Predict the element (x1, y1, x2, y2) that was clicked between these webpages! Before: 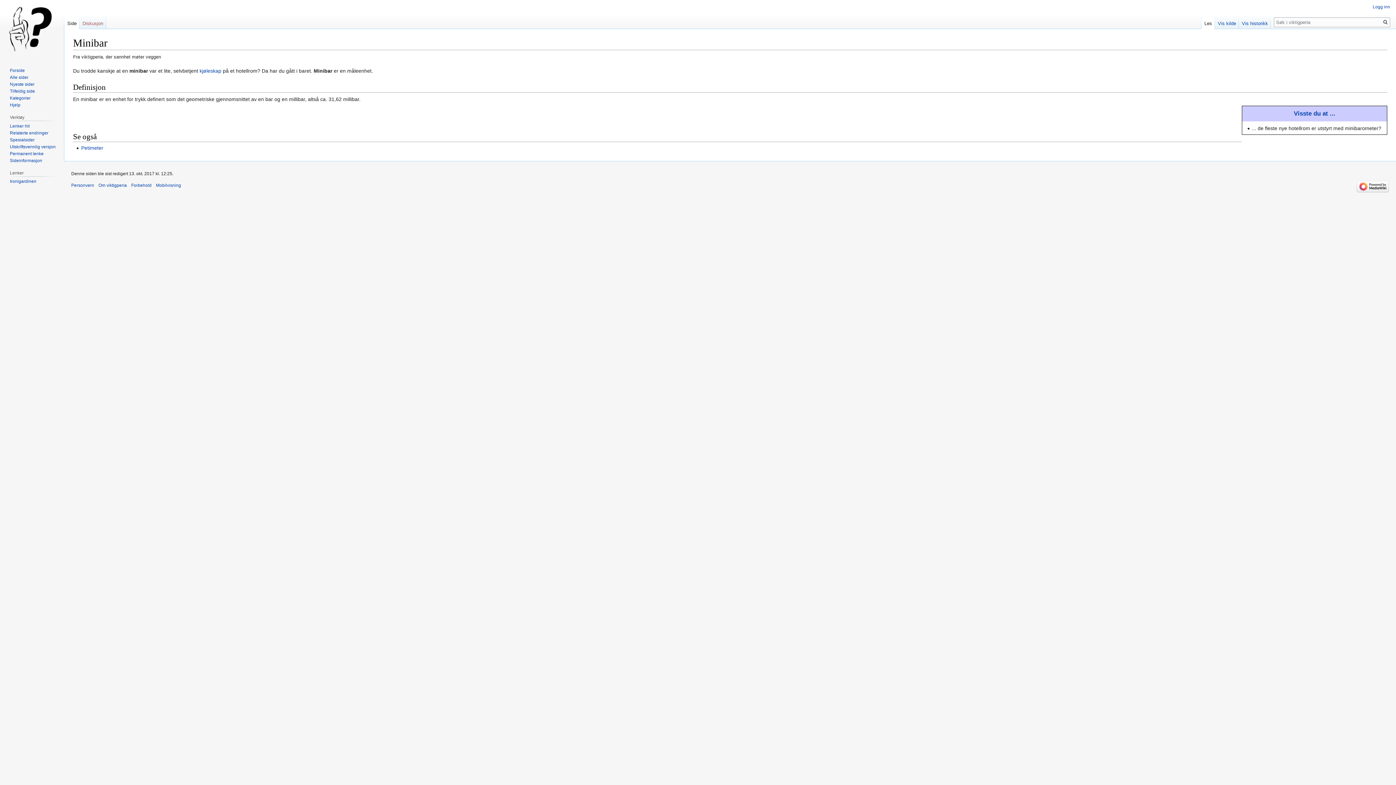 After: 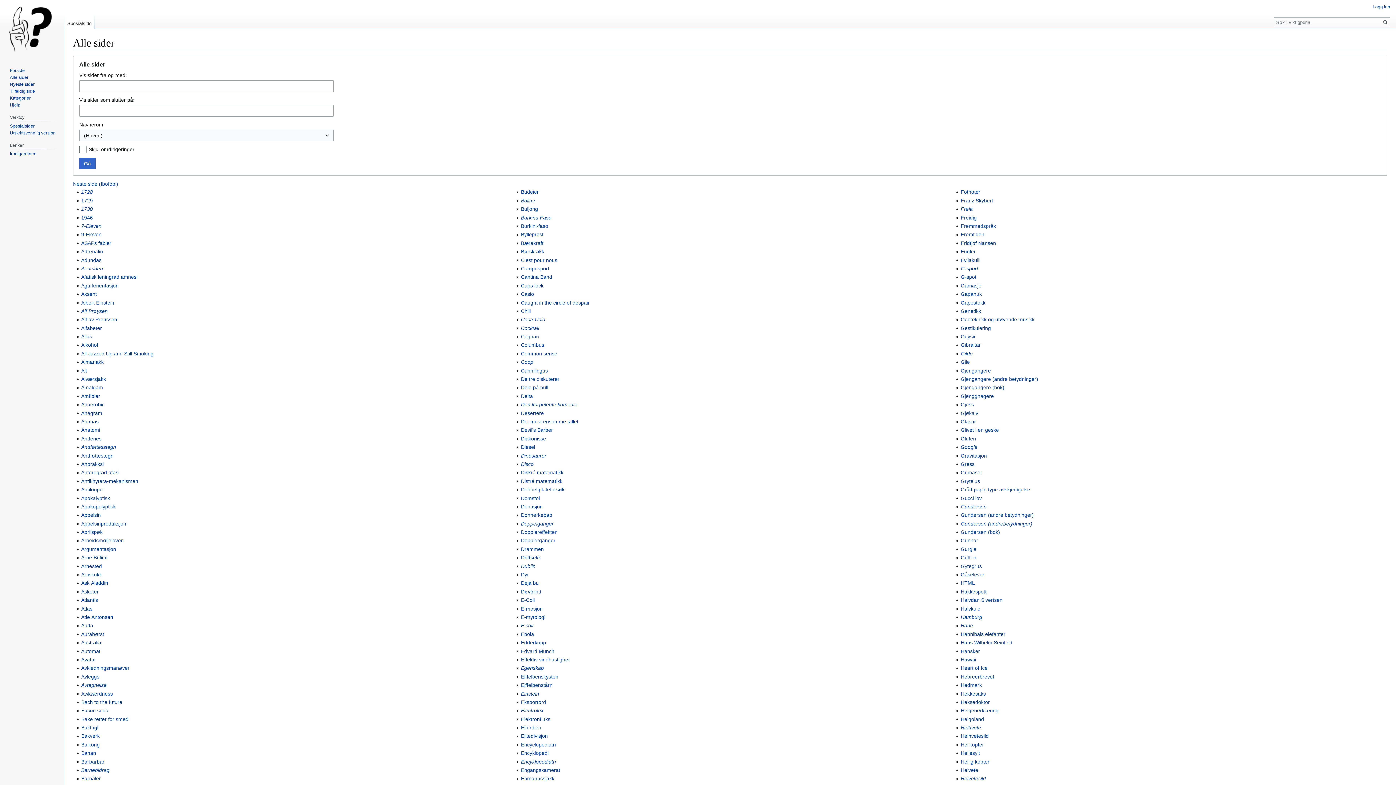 Action: label: Alle sider bbox: (9, 74, 28, 79)